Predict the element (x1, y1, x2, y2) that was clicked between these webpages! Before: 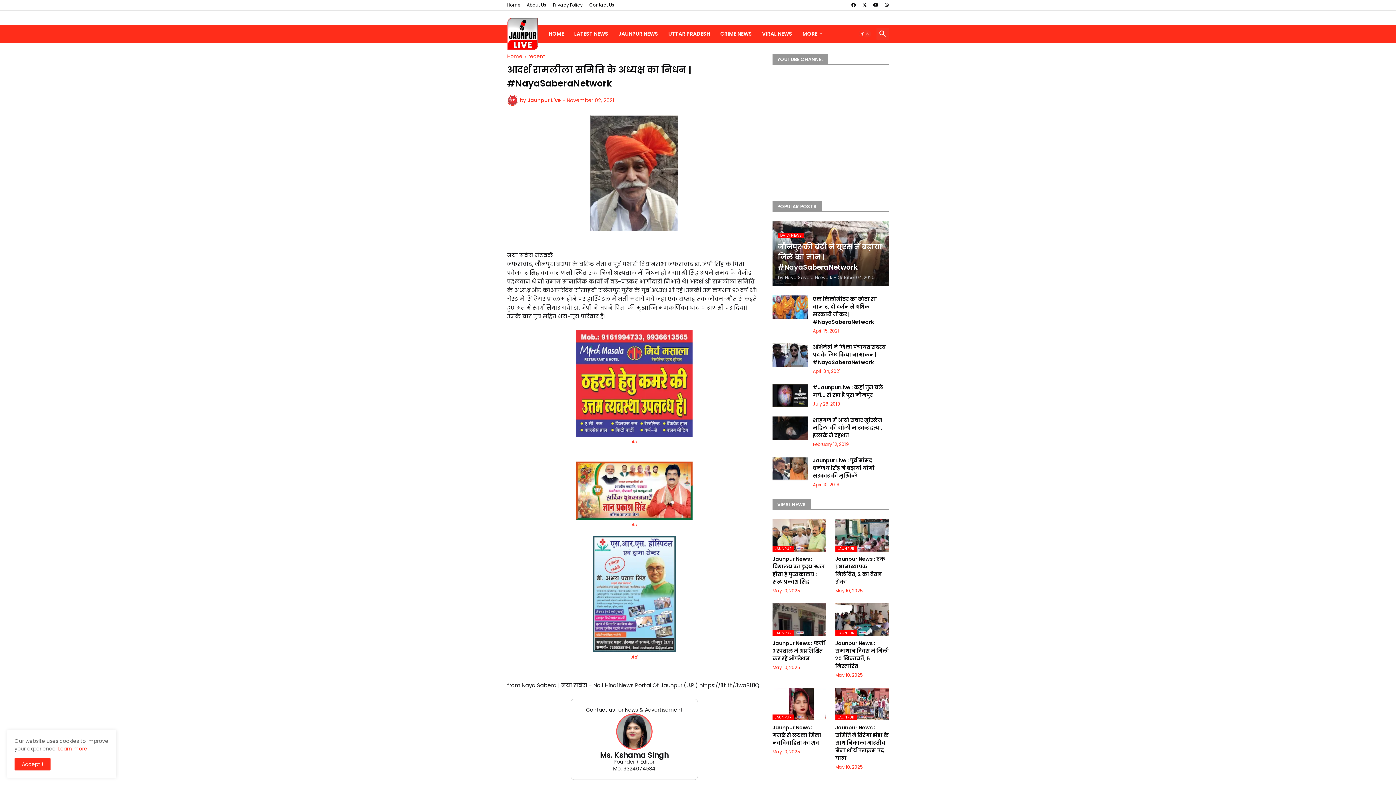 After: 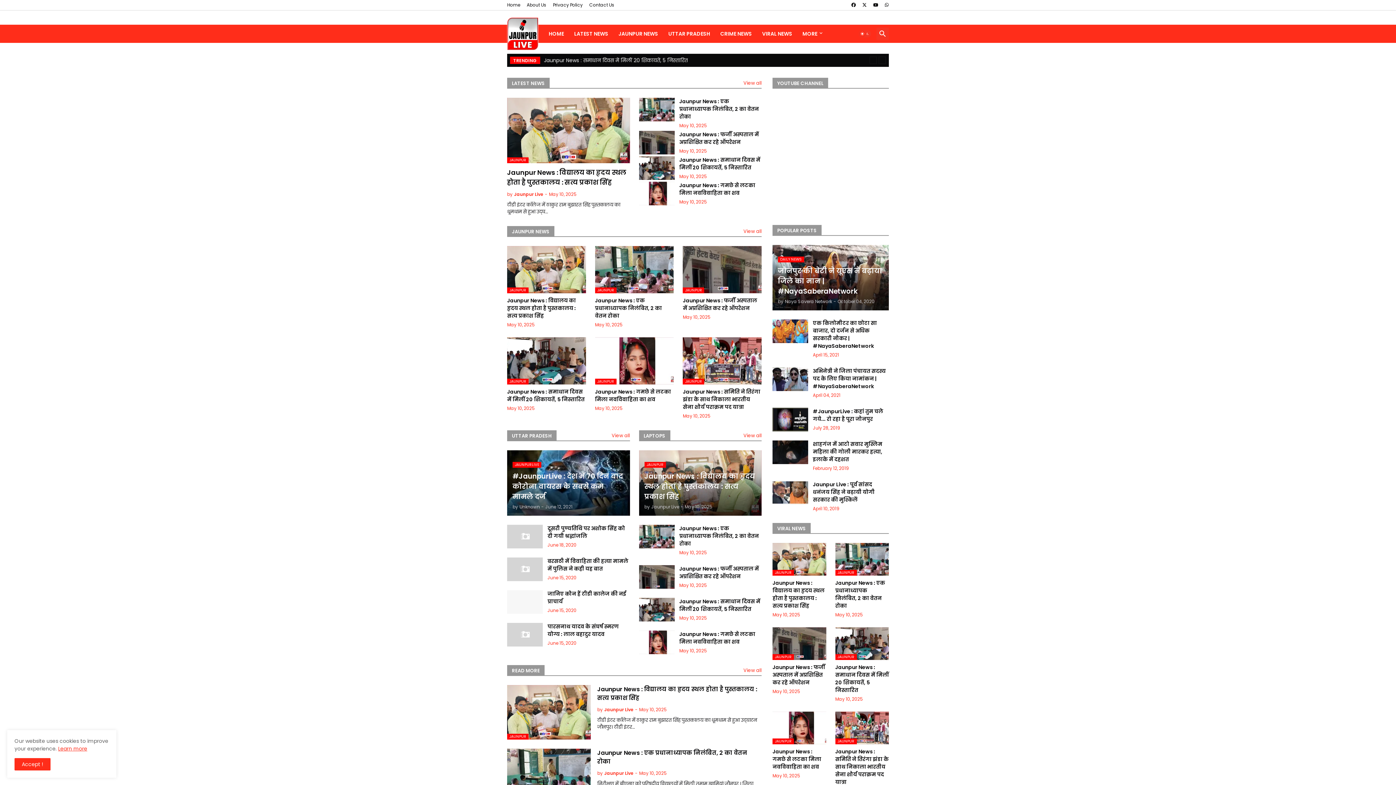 Action: label: HOME bbox: (543, 24, 569, 42)